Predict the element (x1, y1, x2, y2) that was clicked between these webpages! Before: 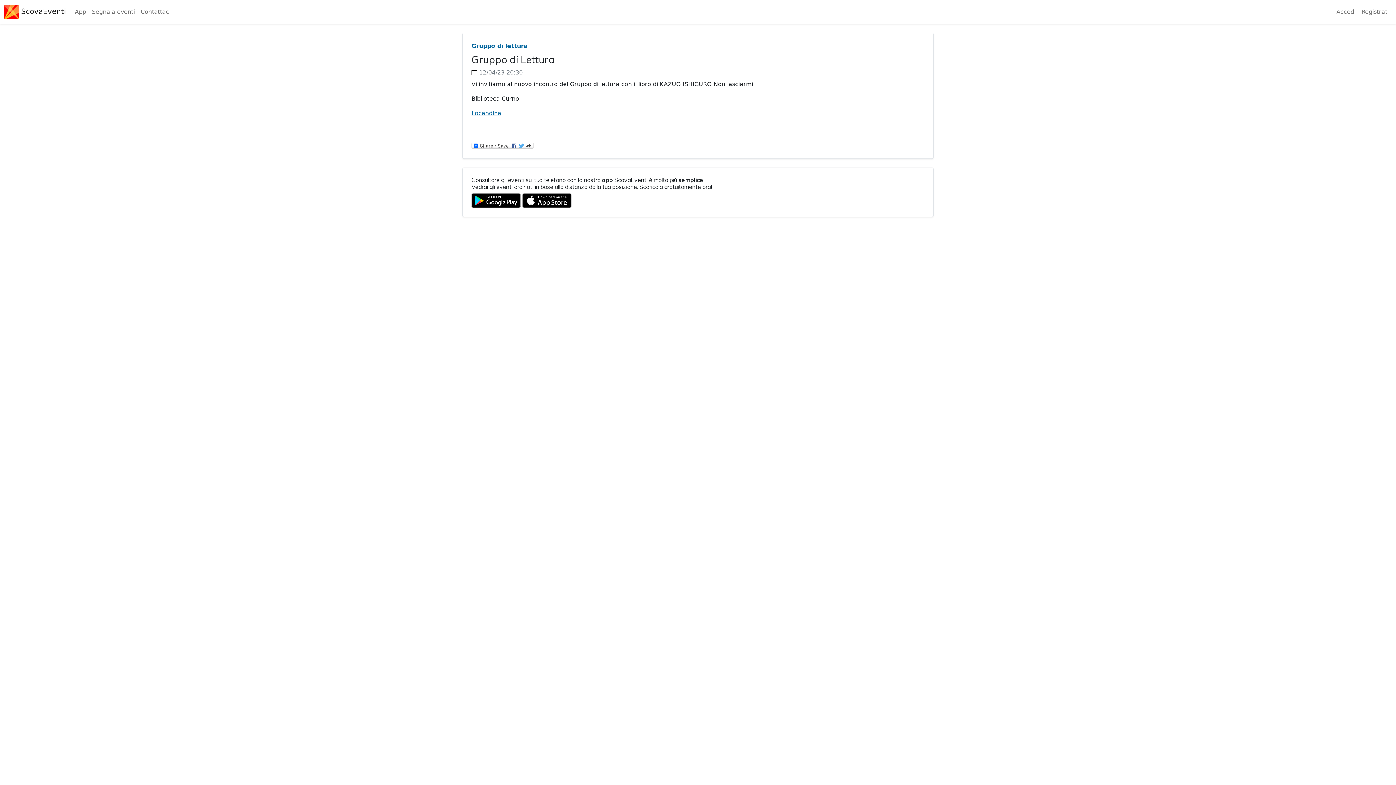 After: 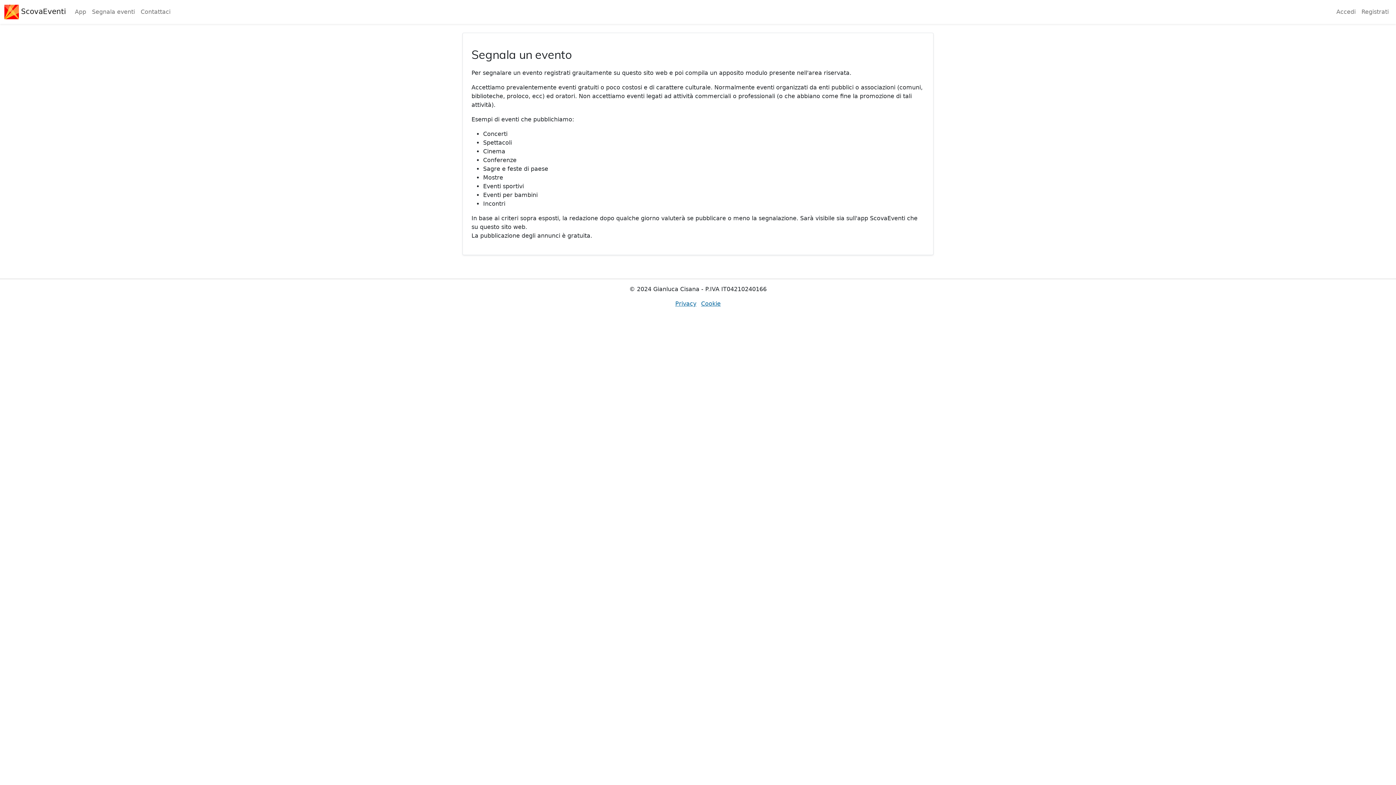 Action: bbox: (89, 4, 137, 19) label: Segnala eventi